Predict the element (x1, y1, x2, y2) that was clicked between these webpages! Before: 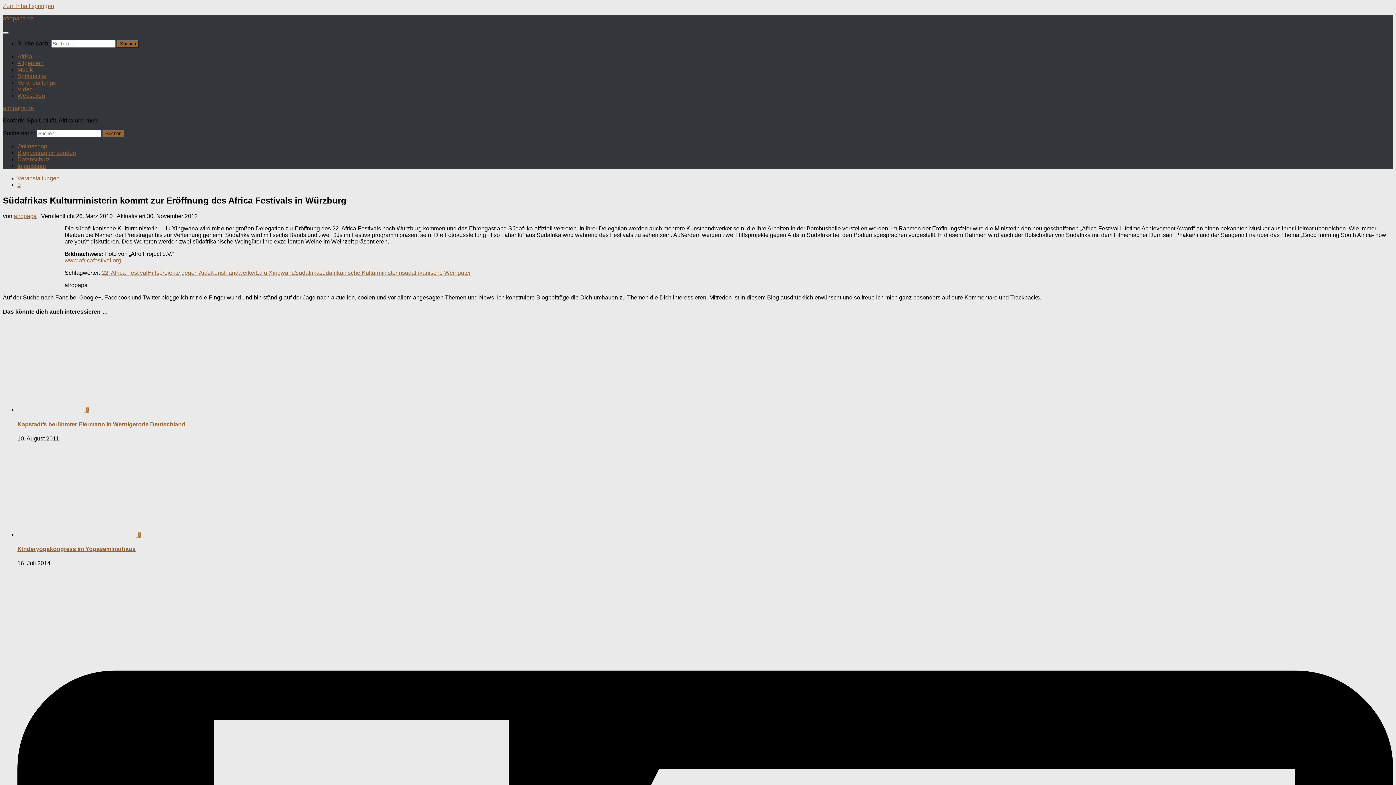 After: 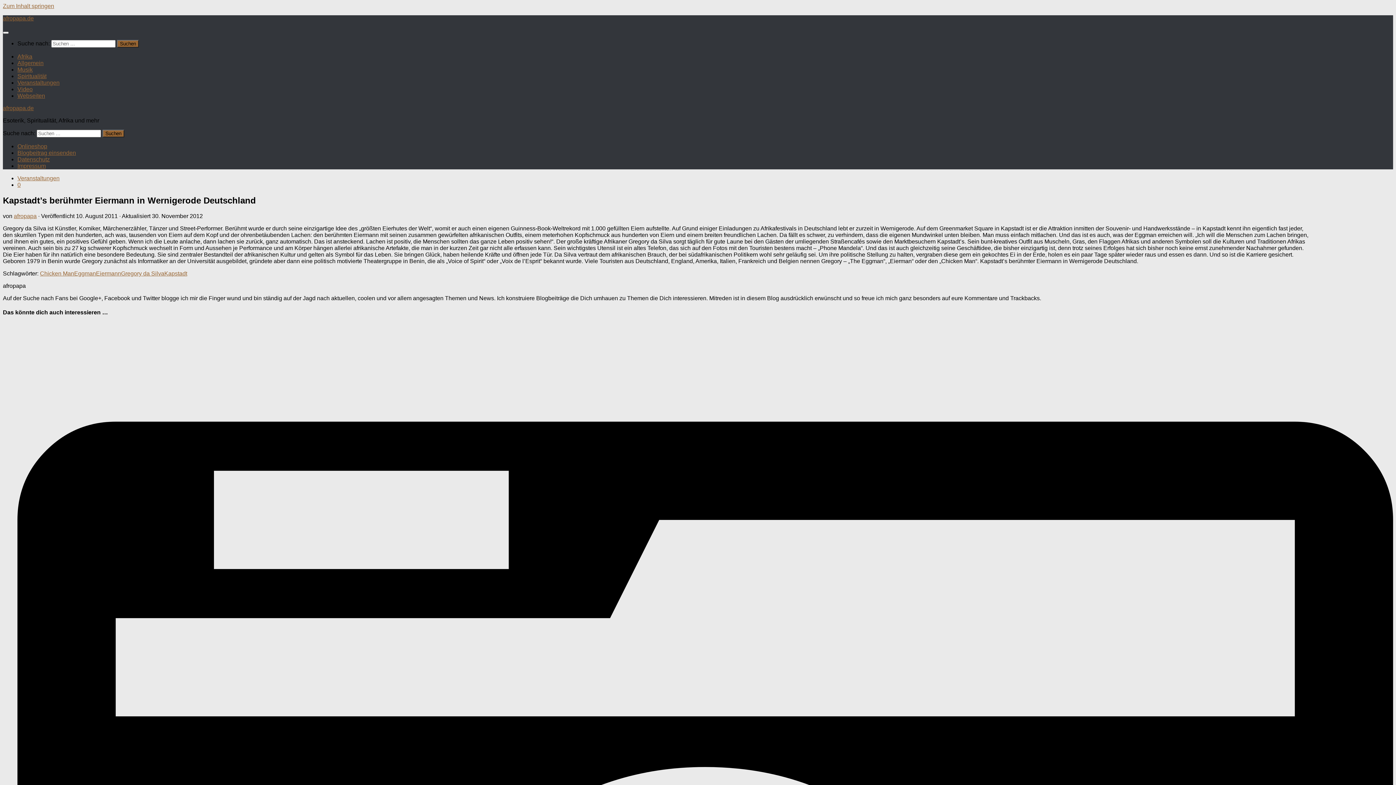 Action: bbox: (17, 407, 85, 413) label:  